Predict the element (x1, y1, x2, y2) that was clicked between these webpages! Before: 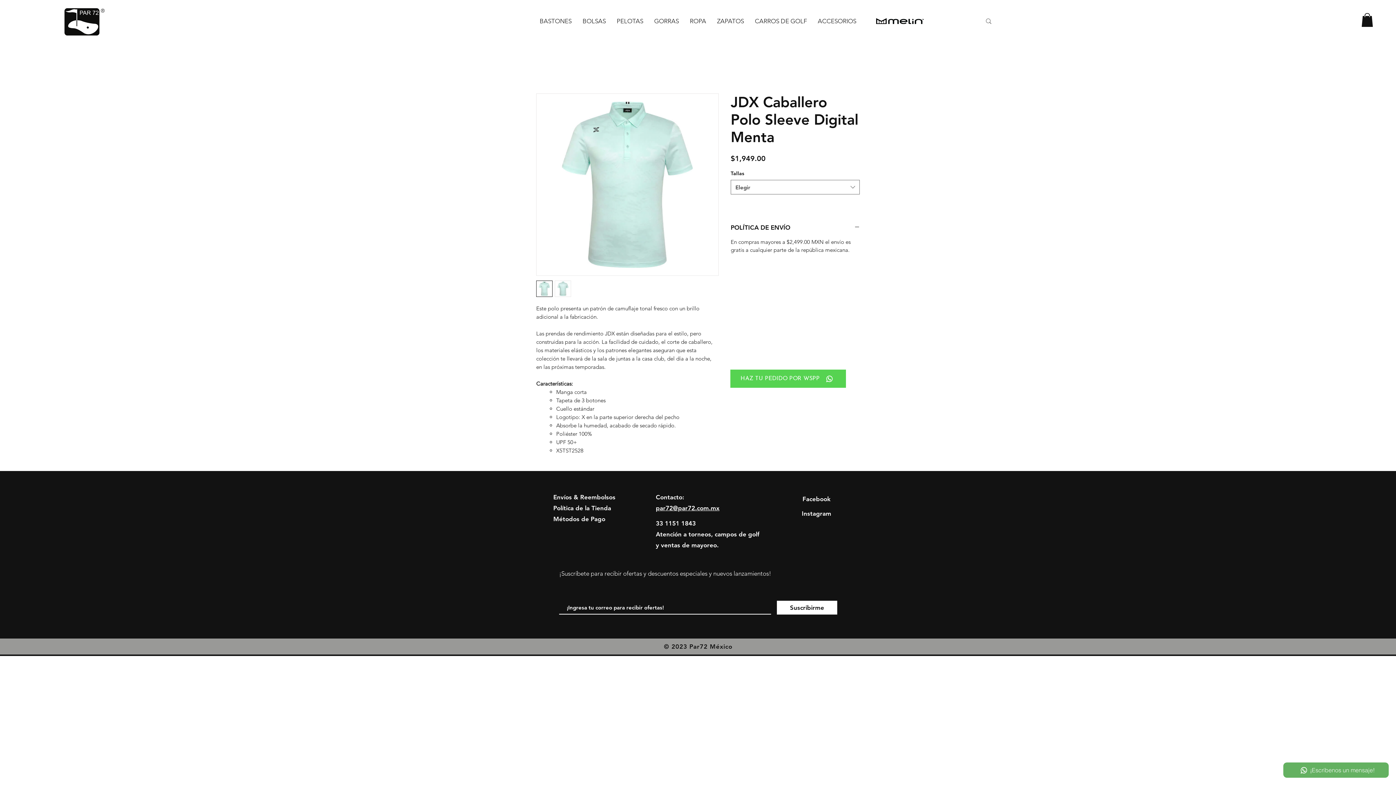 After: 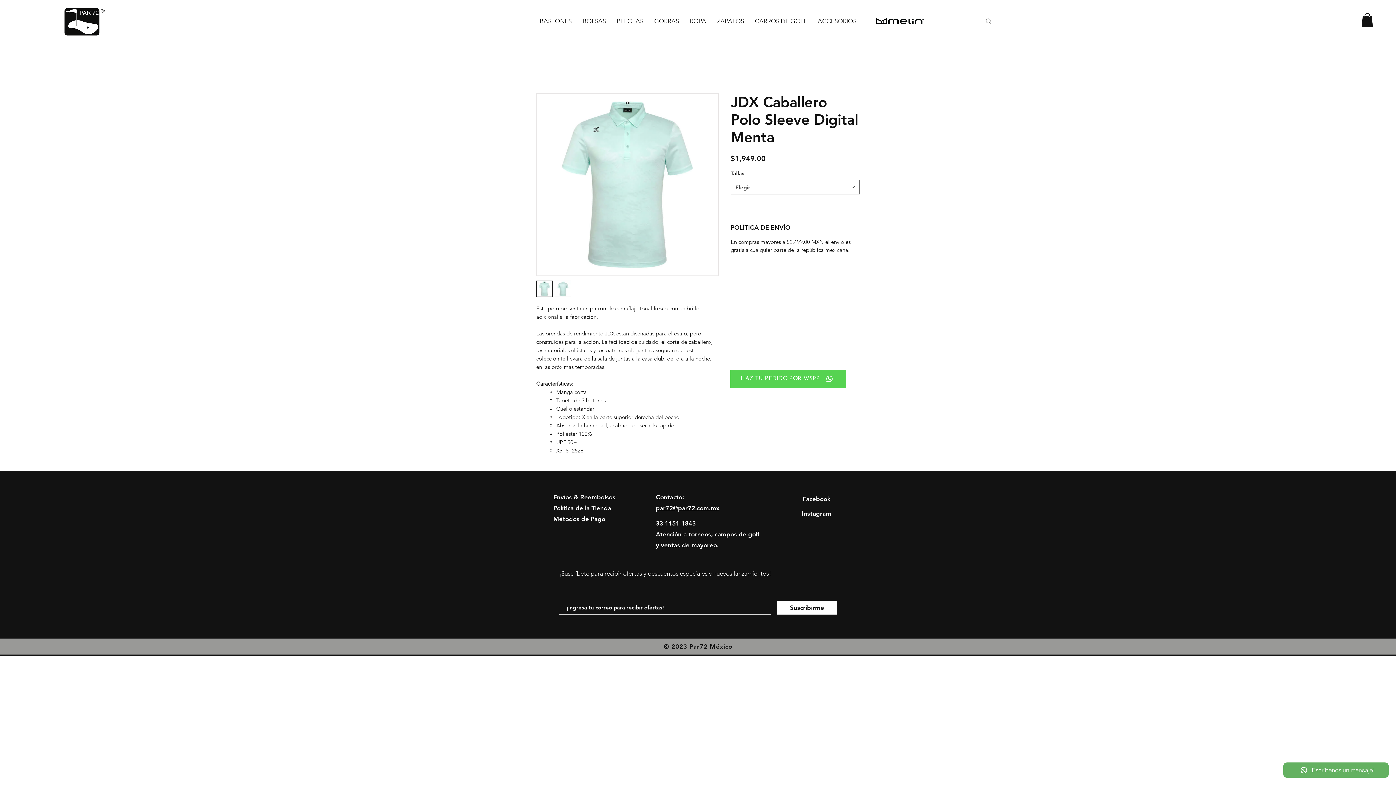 Action: bbox: (536, 280, 552, 297)